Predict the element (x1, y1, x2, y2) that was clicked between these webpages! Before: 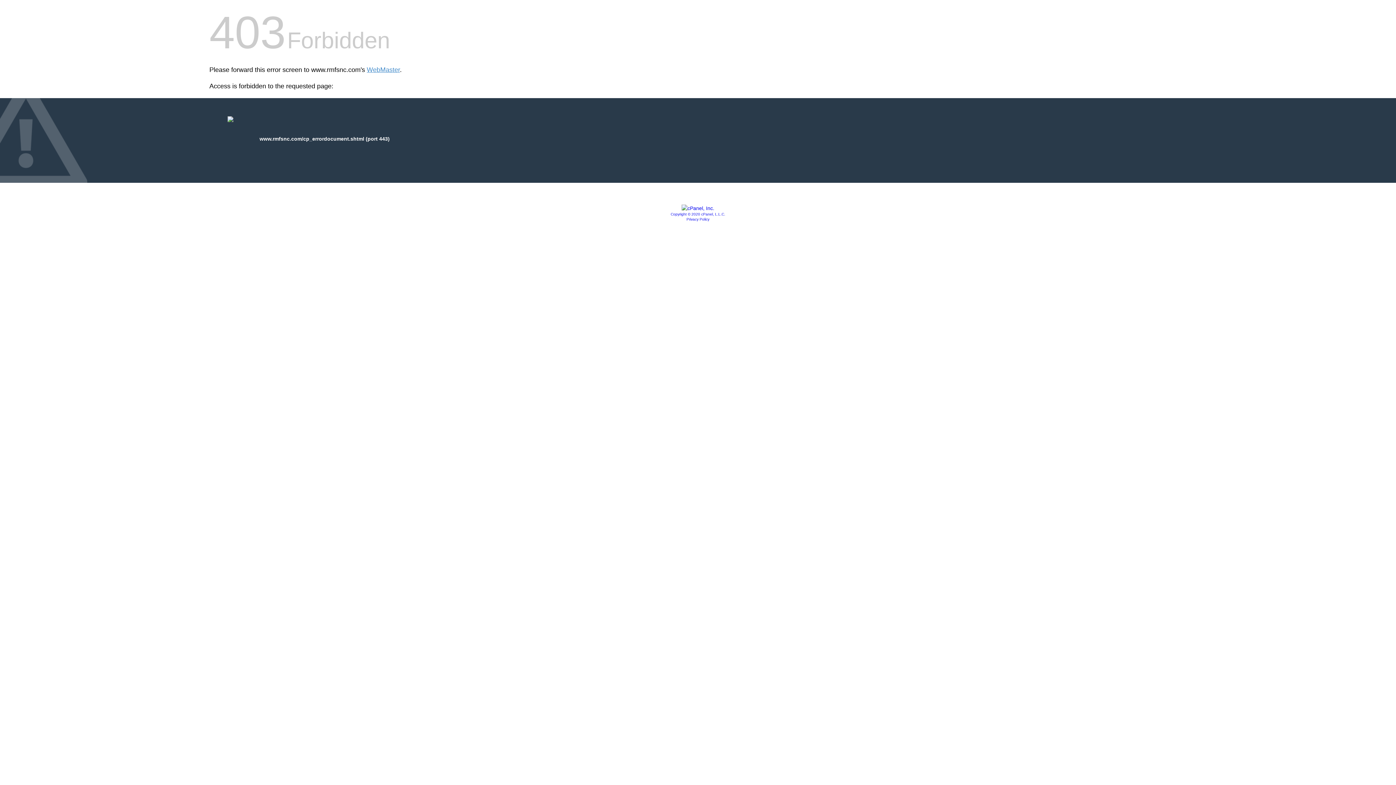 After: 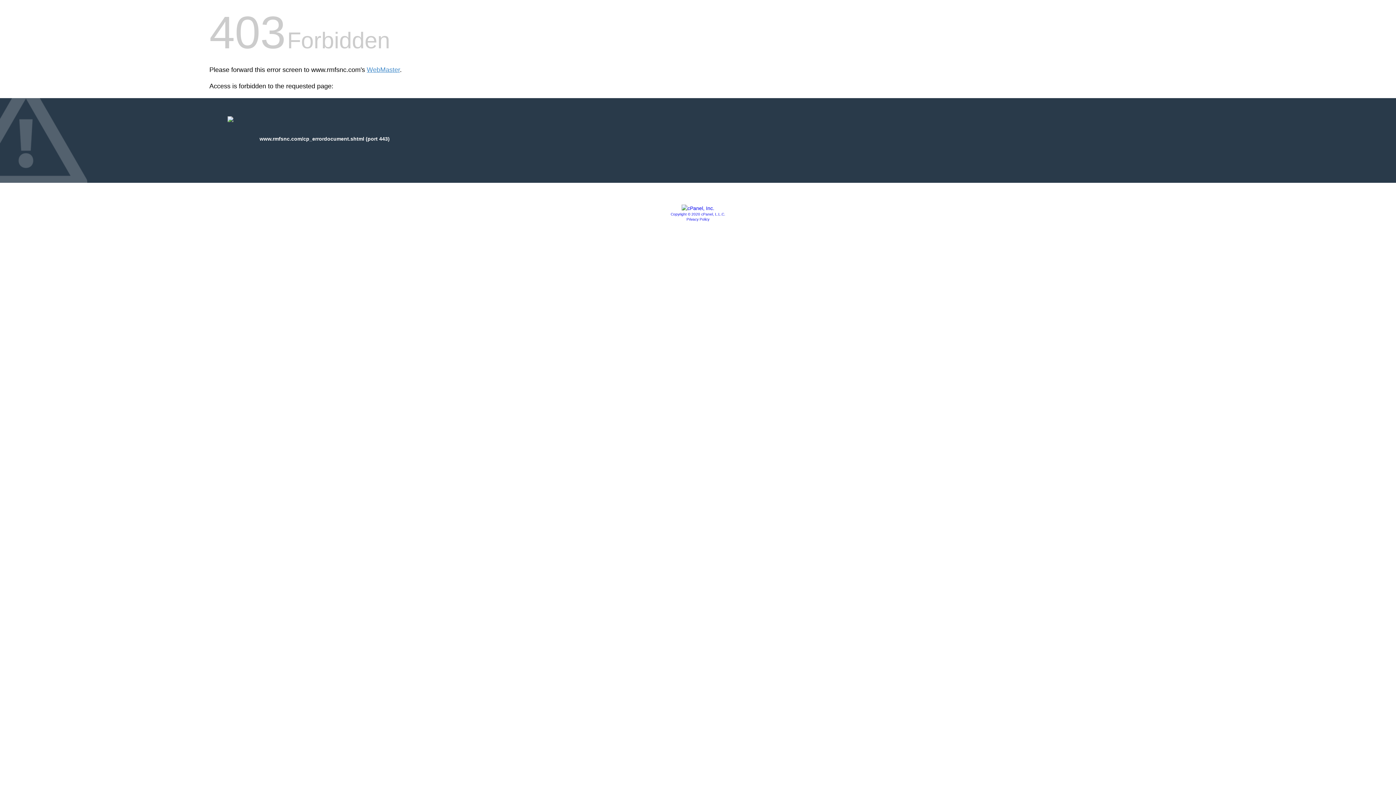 Action: bbox: (686, 217, 709, 221) label: Privacy Policy